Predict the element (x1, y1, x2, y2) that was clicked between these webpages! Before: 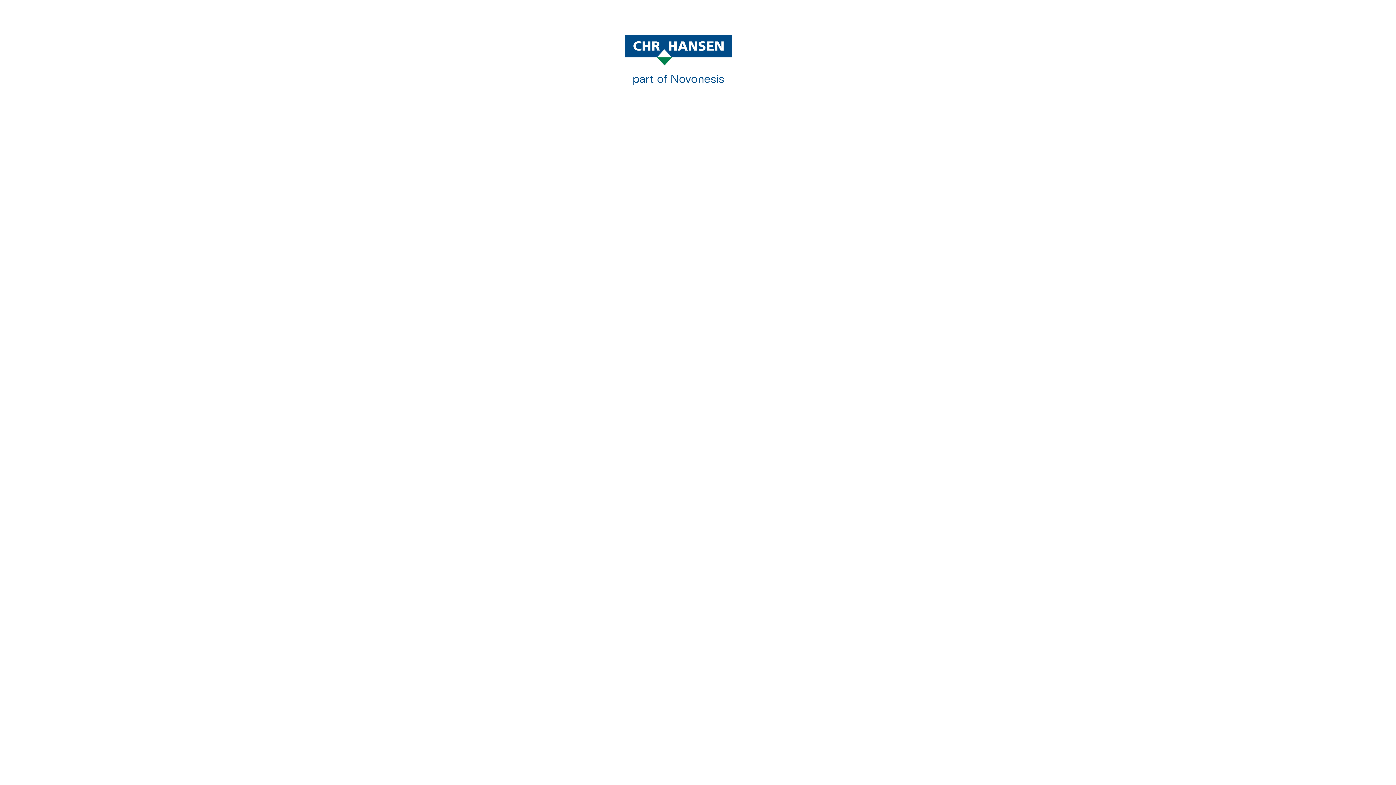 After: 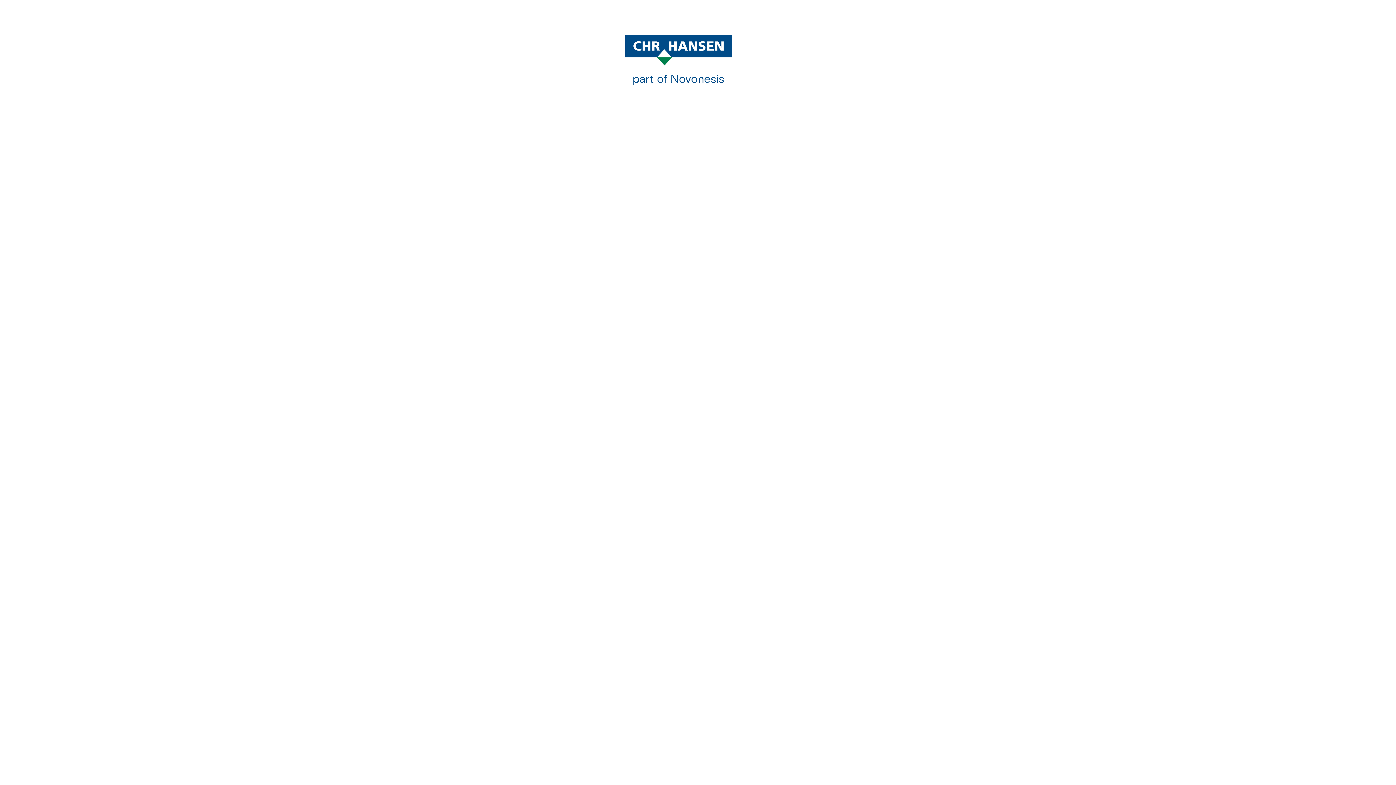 Action: bbox: (625, 34, 770, 88)